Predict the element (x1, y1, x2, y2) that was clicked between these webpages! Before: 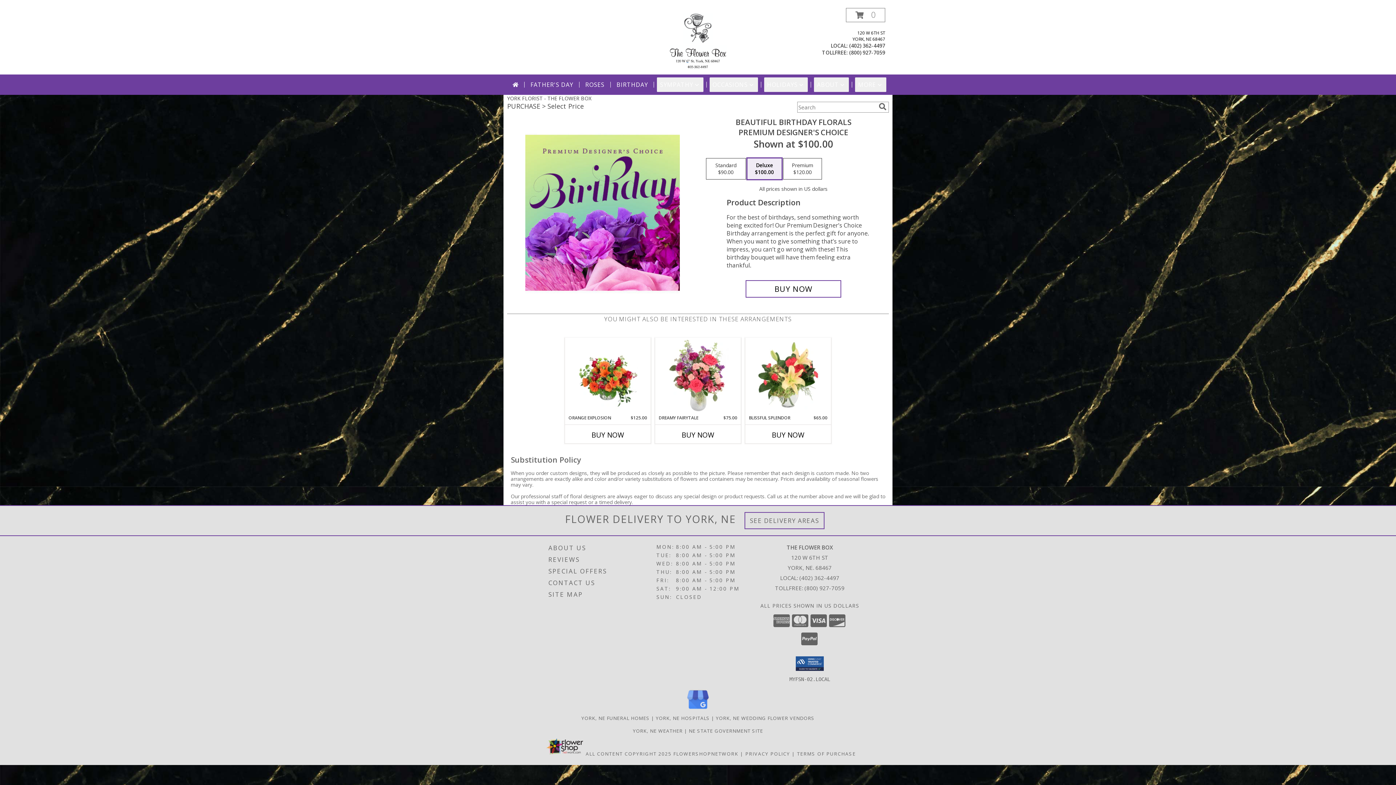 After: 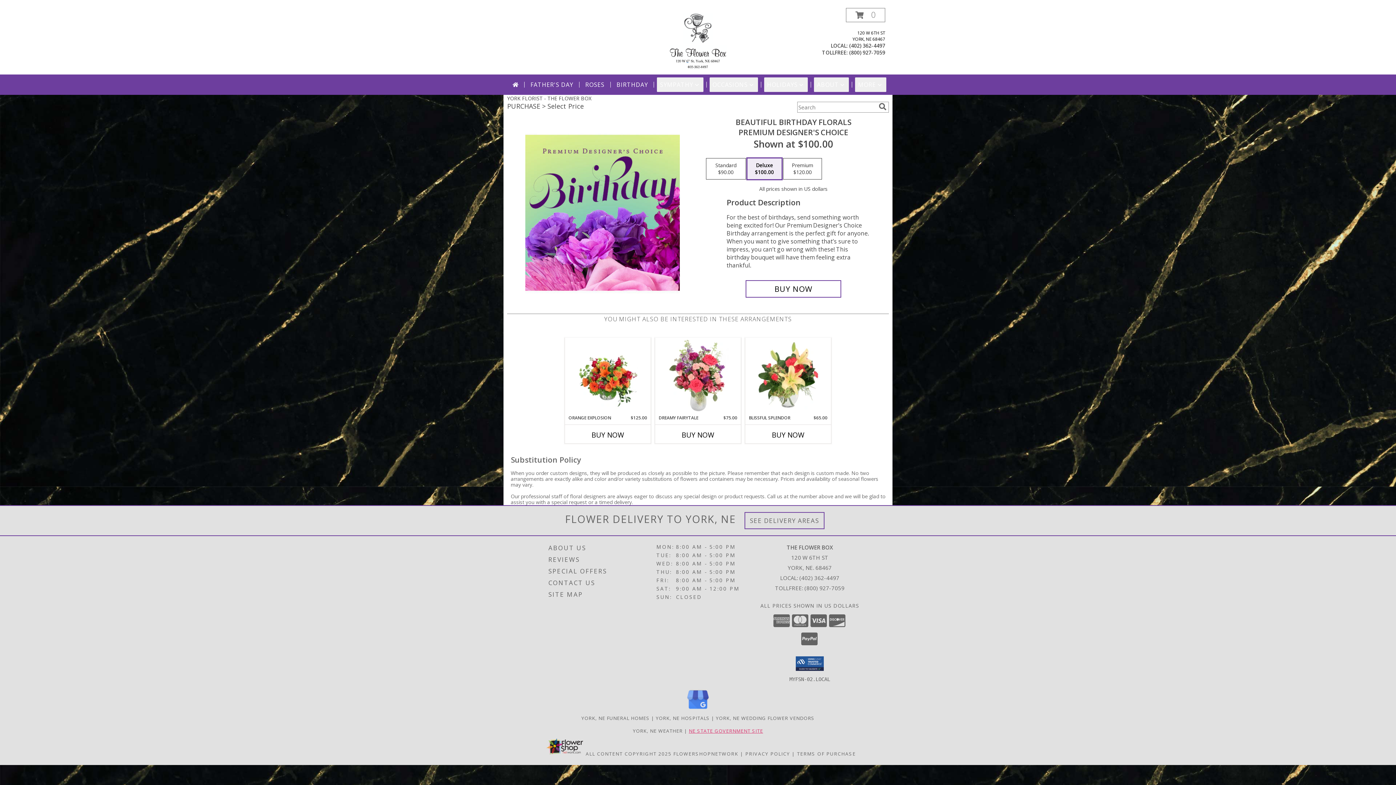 Action: label: NE STATE GOVERNMENT SITE bbox: (689, 727, 763, 734)